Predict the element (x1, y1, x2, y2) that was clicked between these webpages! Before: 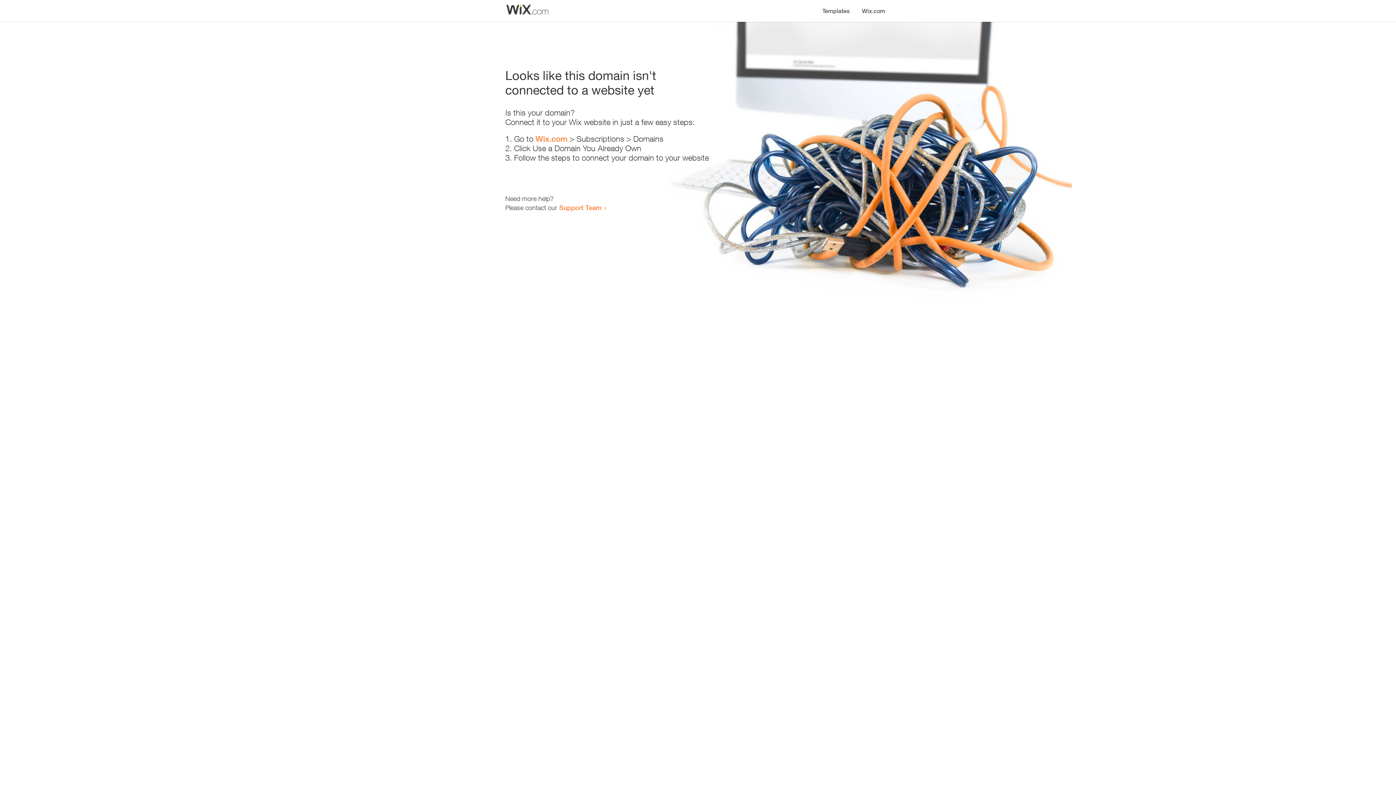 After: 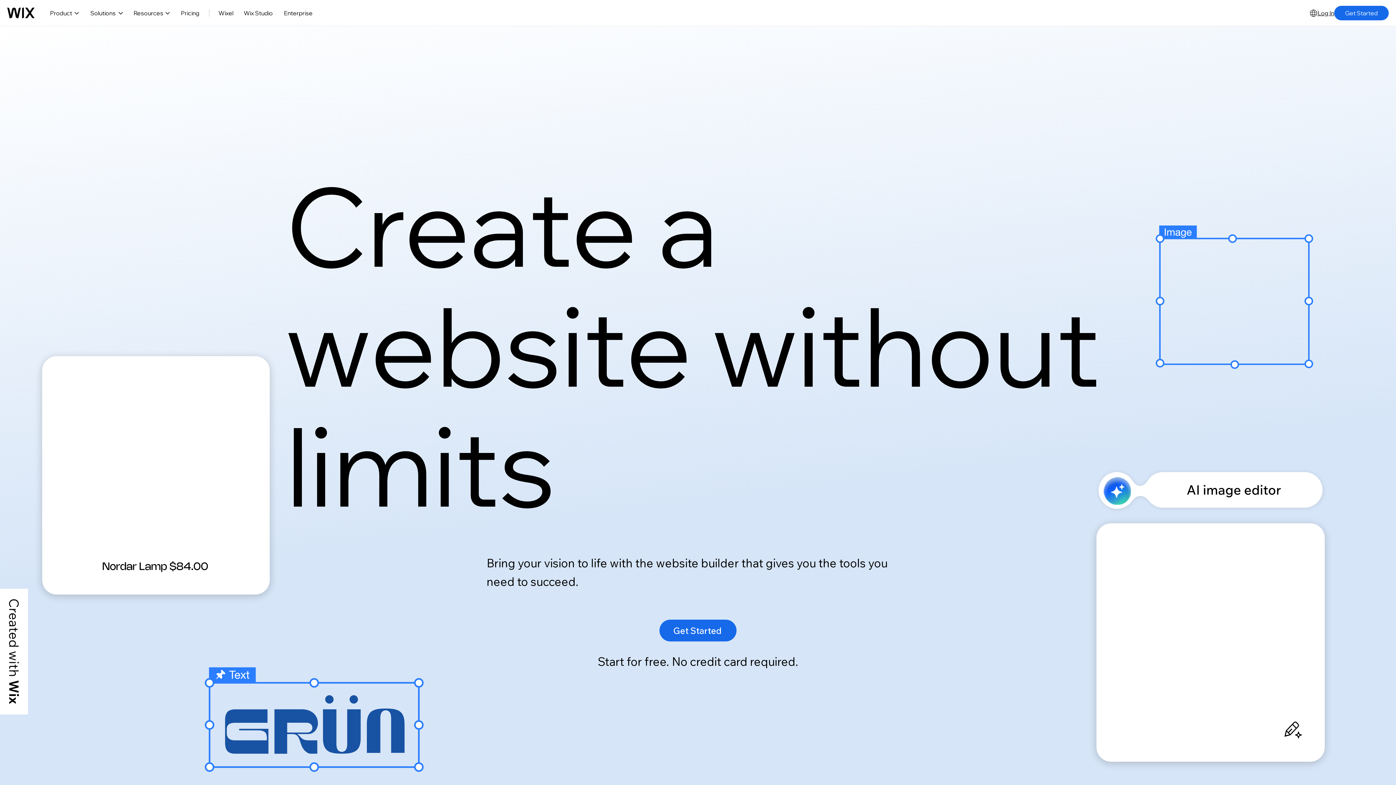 Action: label: Wix.com bbox: (535, 134, 567, 143)